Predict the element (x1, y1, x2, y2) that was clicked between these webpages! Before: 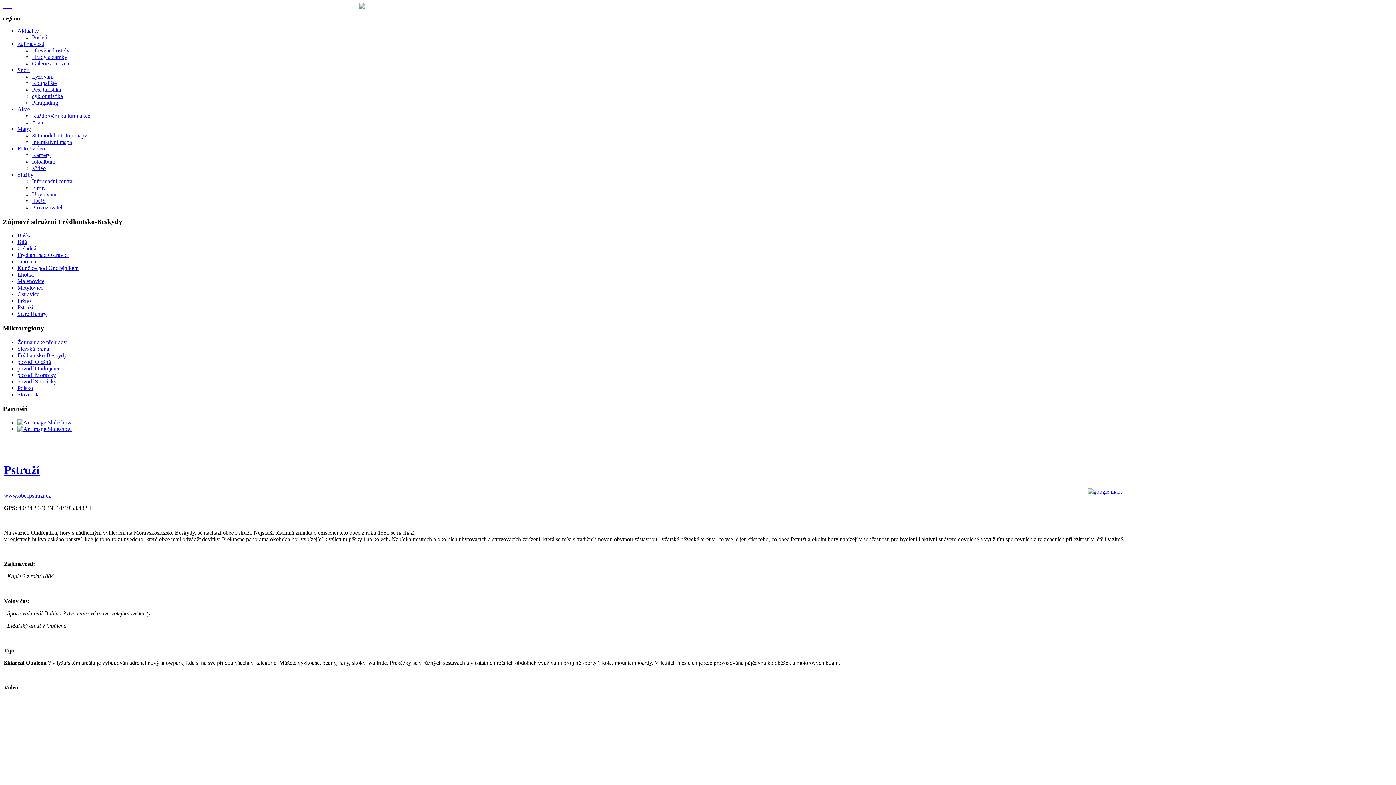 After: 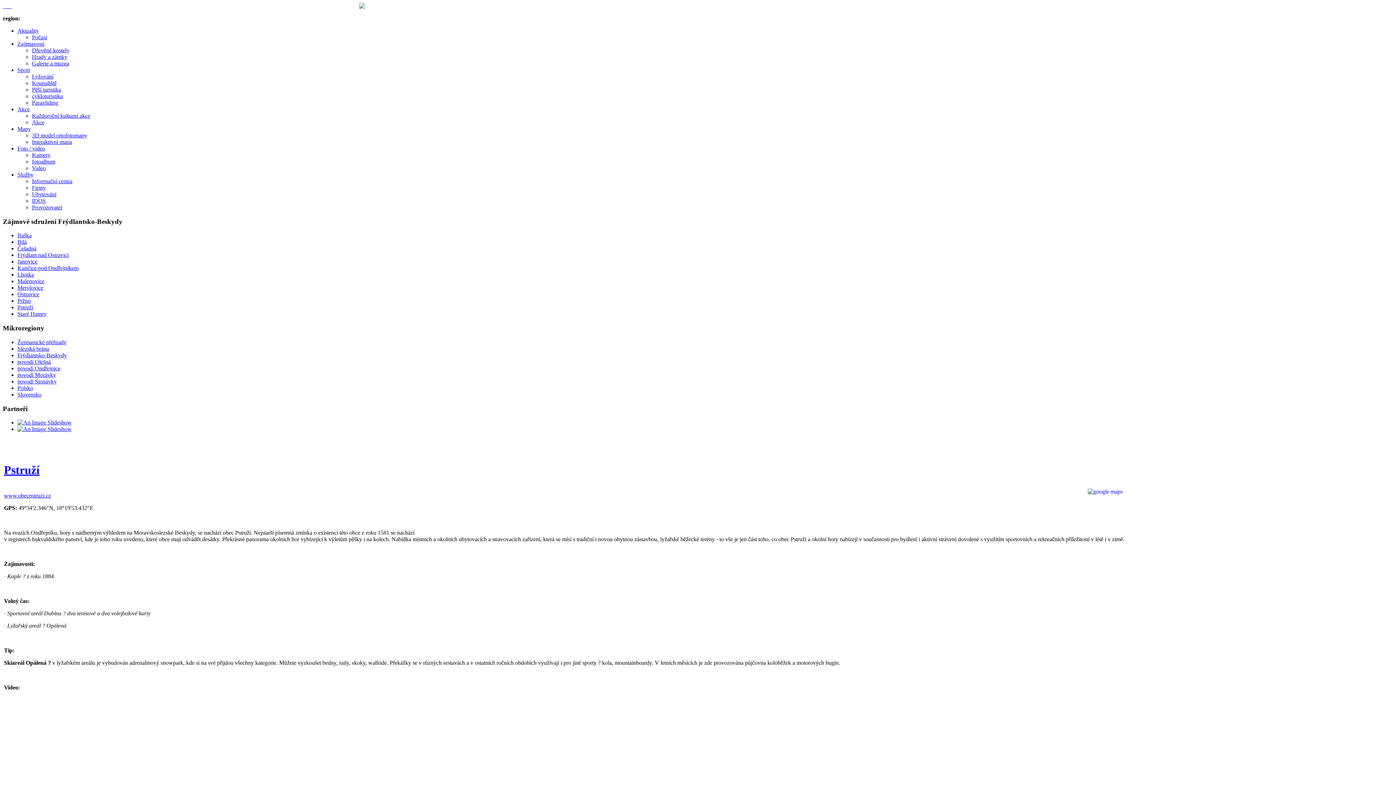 Action: bbox: (32, 197, 45, 204) label: IDOS